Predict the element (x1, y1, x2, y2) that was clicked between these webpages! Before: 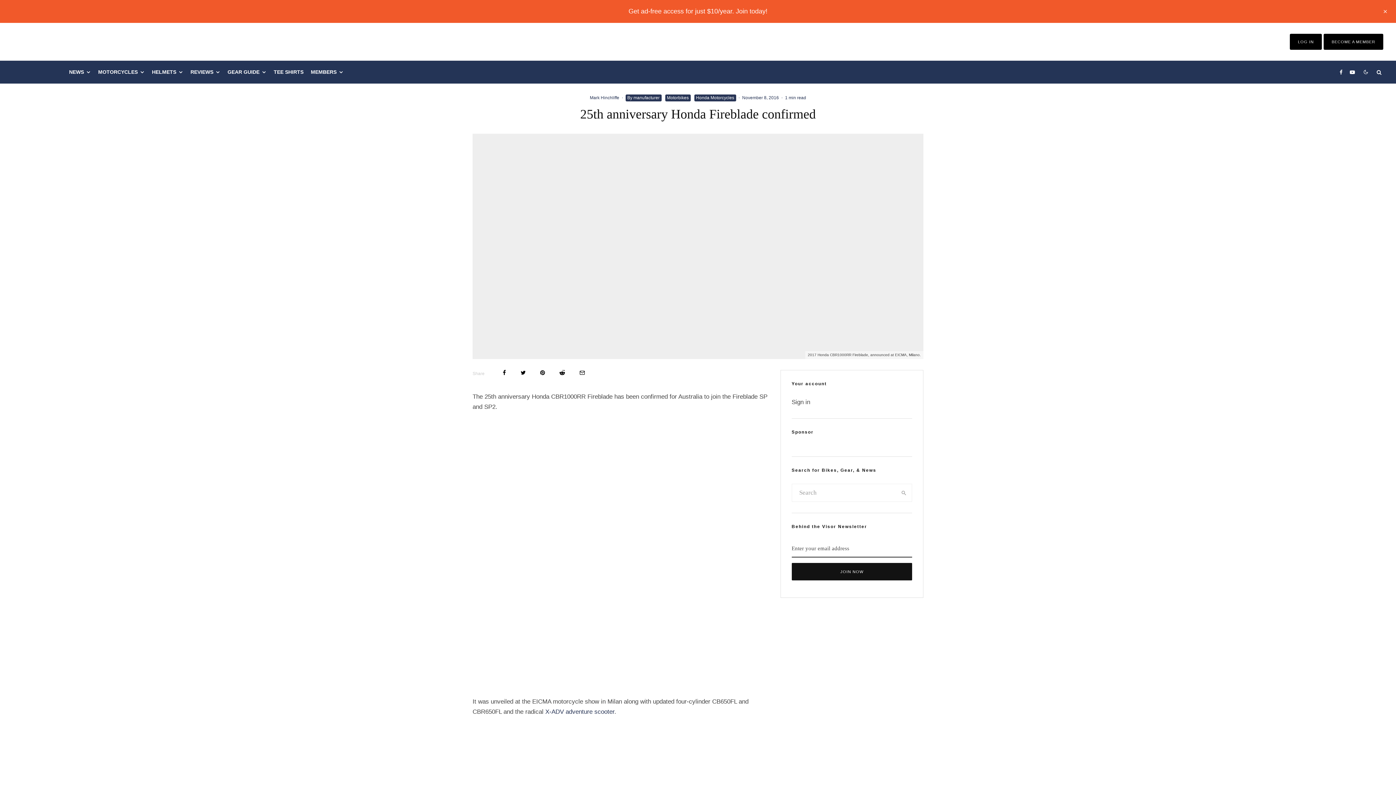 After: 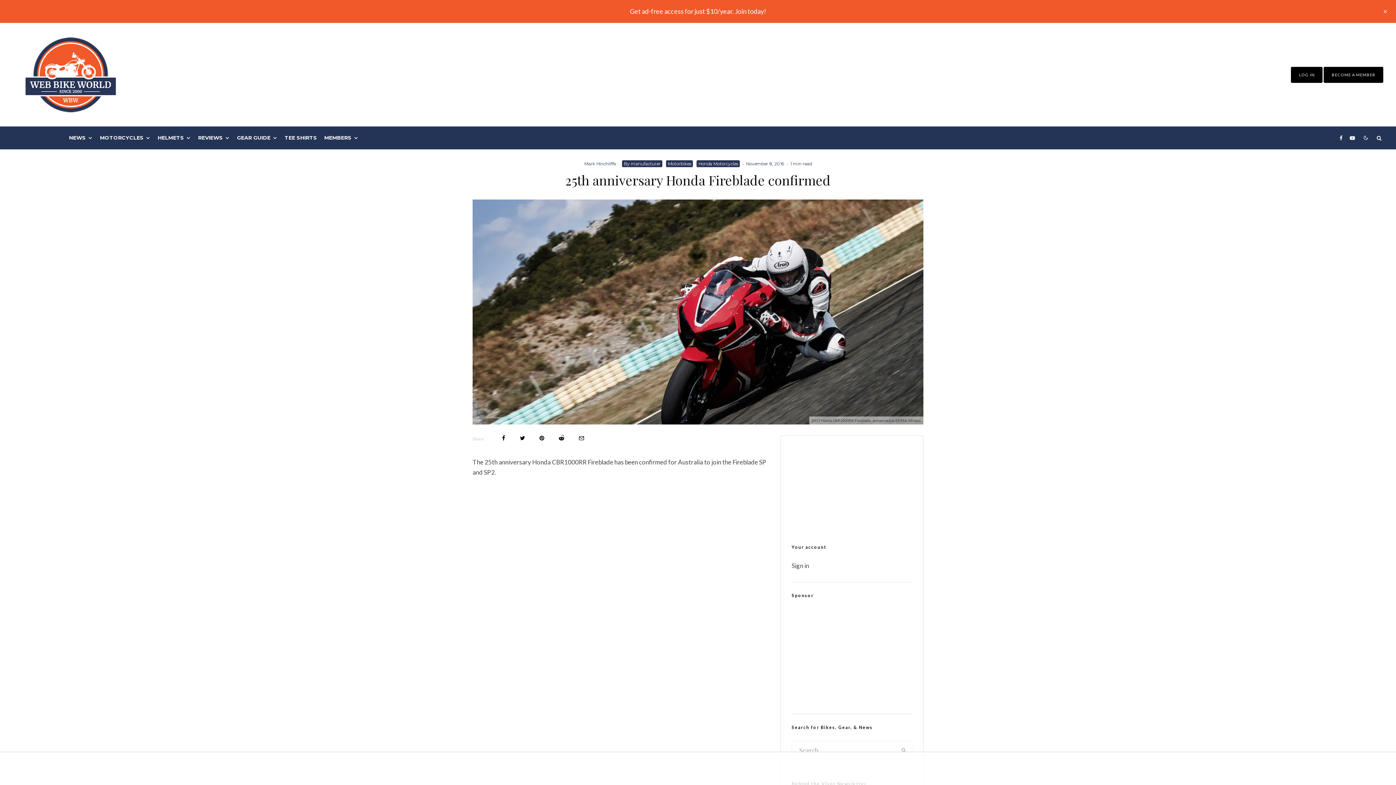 Action: label: LOG IN bbox: (1298, 39, 1314, 44)